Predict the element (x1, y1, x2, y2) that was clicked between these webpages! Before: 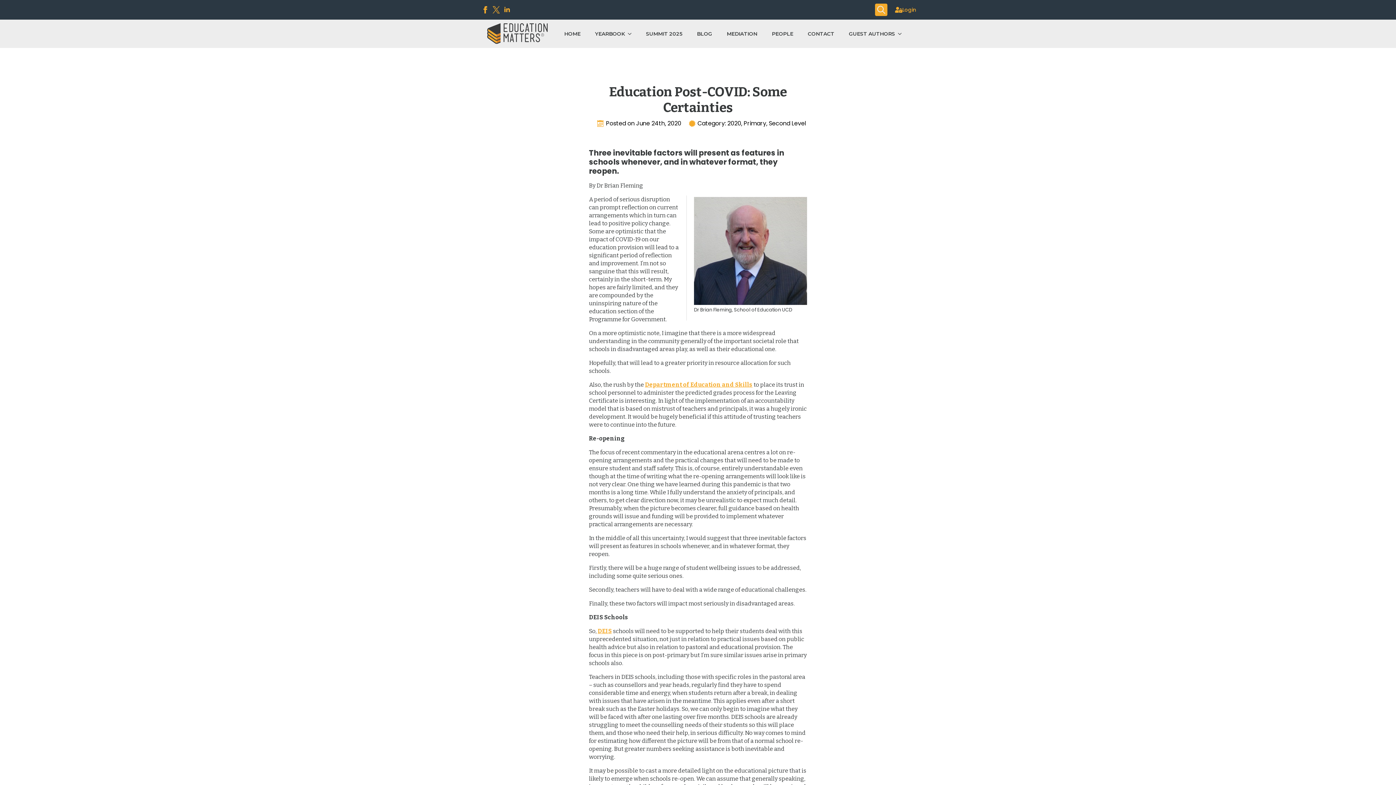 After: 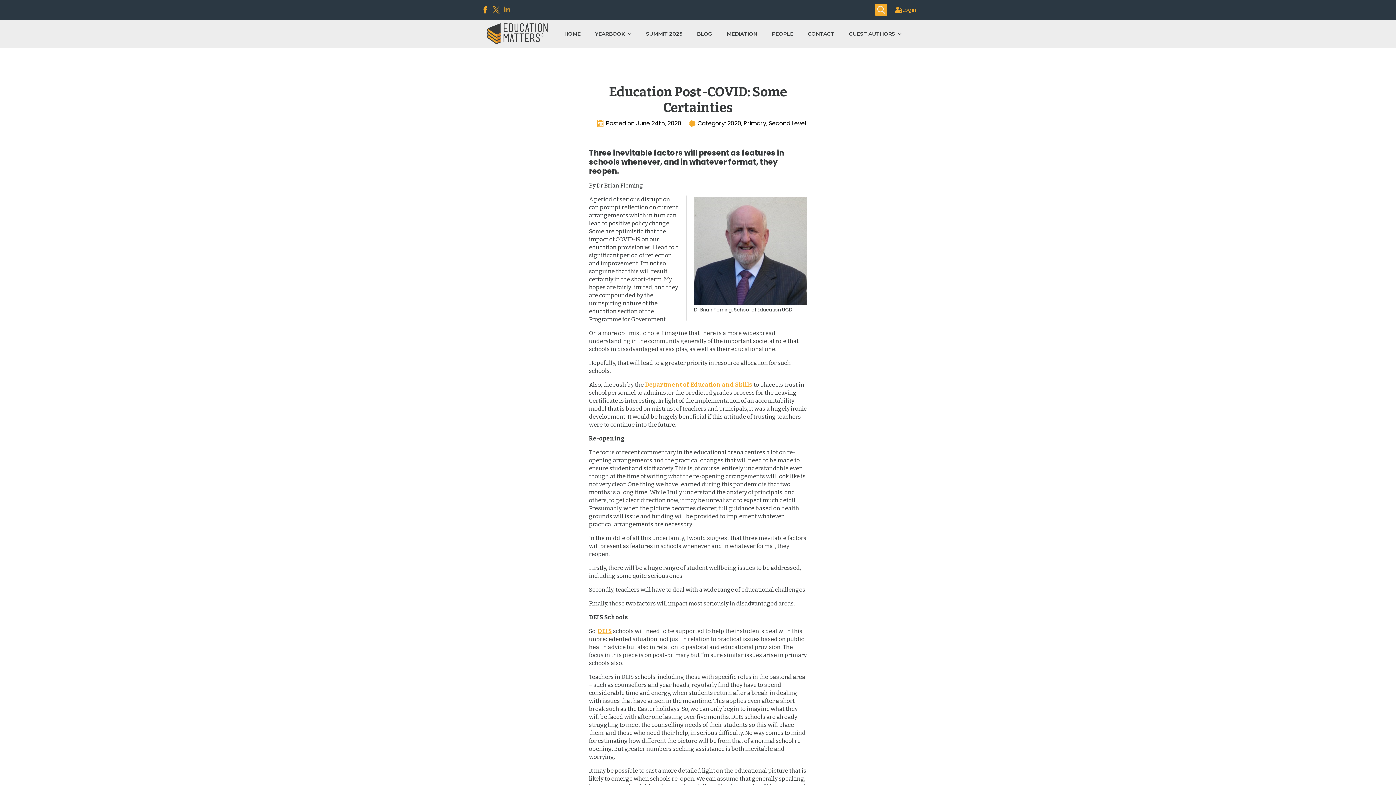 Action: label: linkedin bbox: (501, 4, 512, 15)